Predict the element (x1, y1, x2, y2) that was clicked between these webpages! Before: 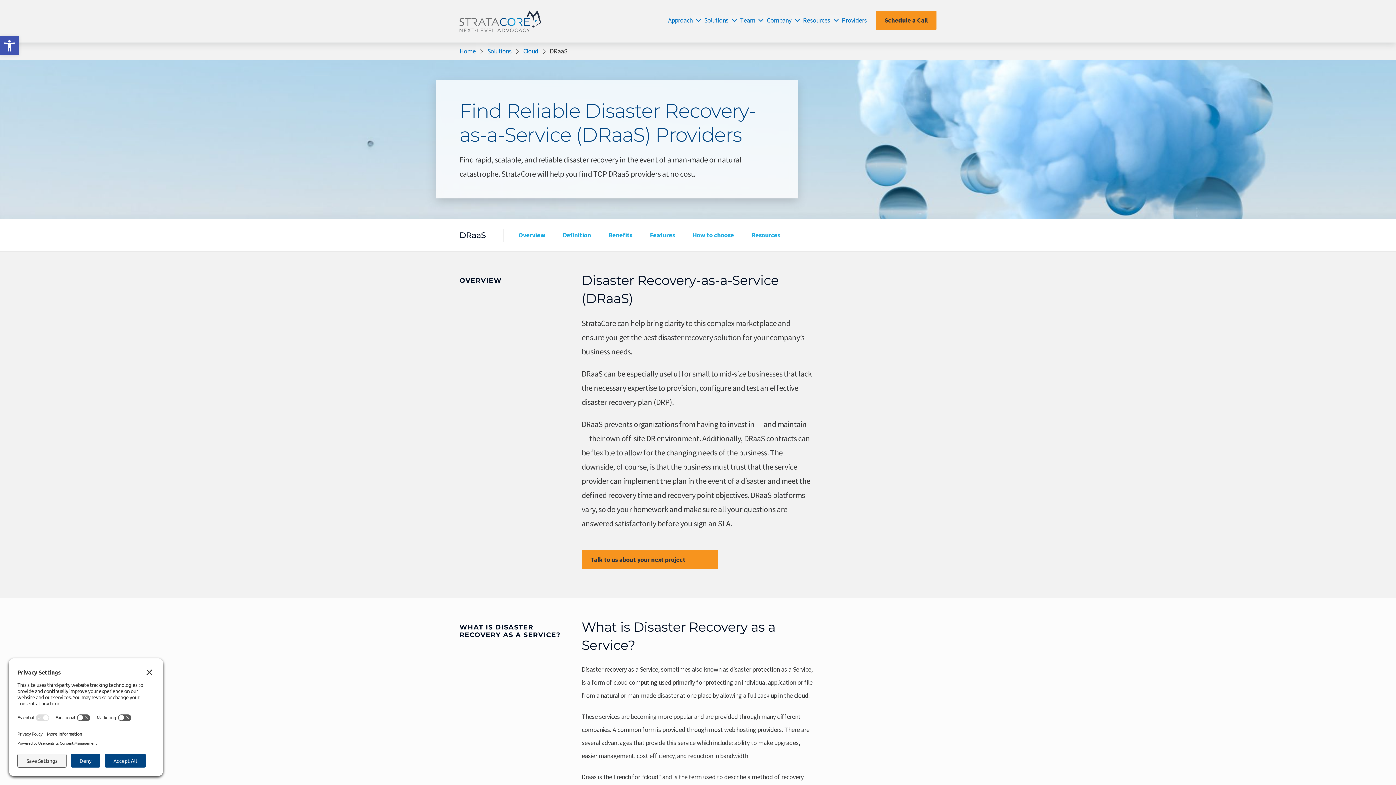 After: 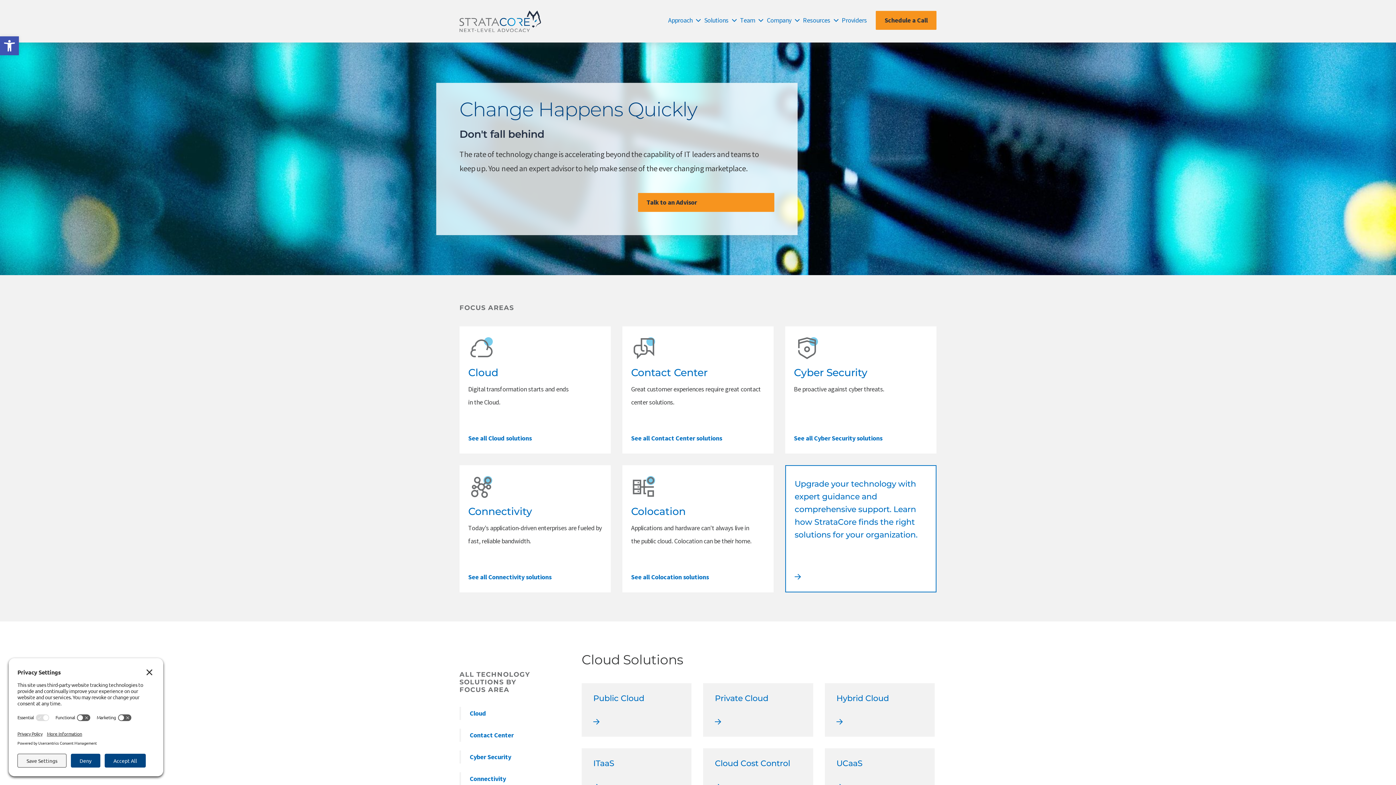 Action: label: Solutions bbox: (704, 13, 728, 26)